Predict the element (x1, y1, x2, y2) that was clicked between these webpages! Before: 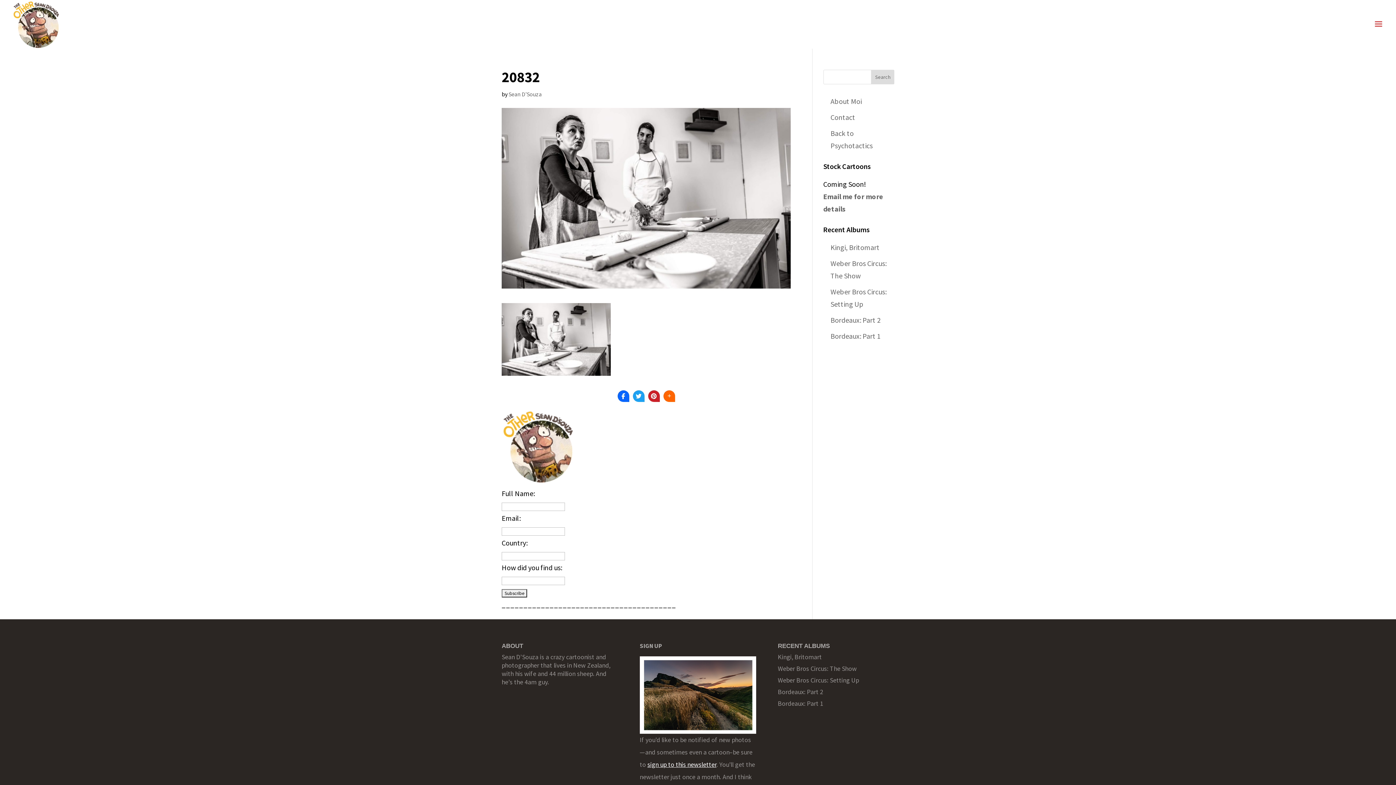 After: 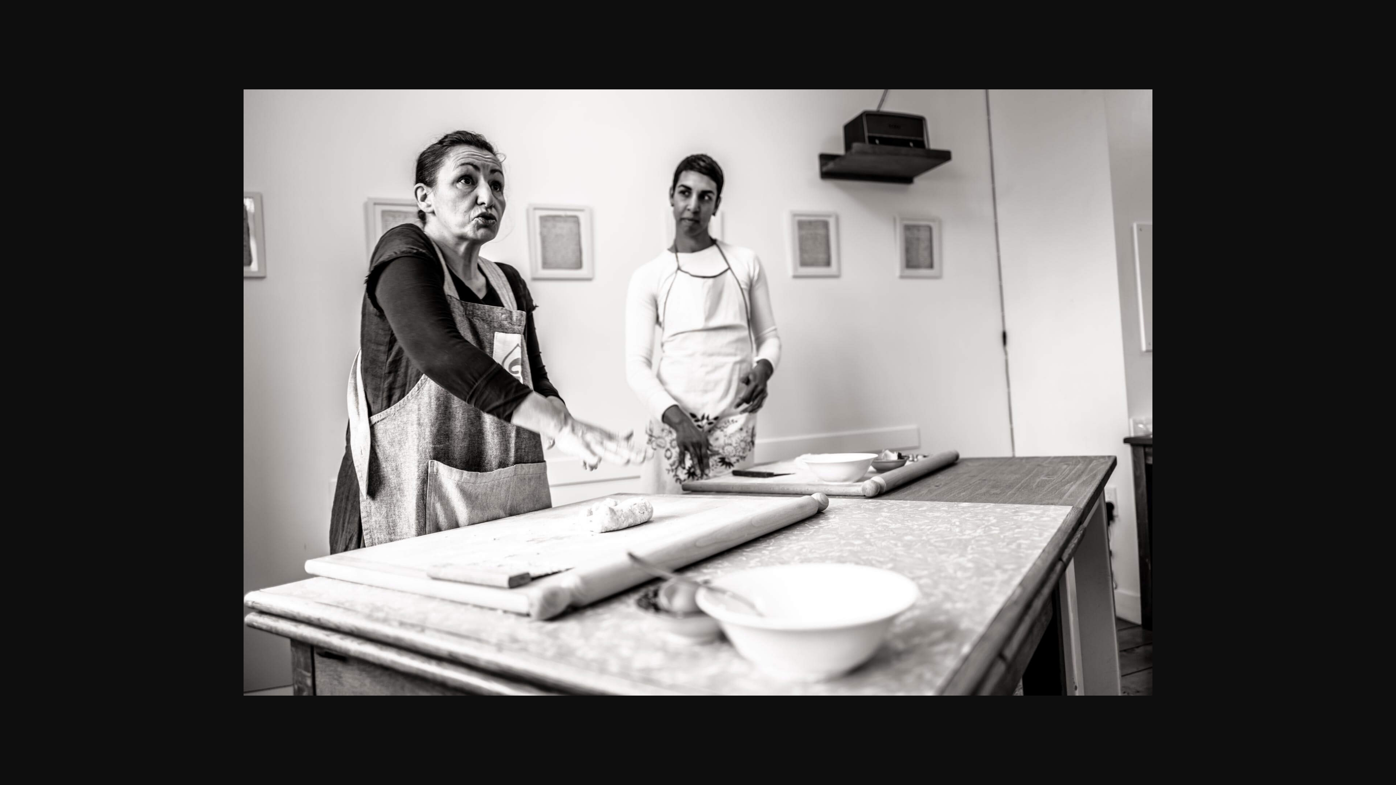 Action: bbox: (501, 365, 610, 374)